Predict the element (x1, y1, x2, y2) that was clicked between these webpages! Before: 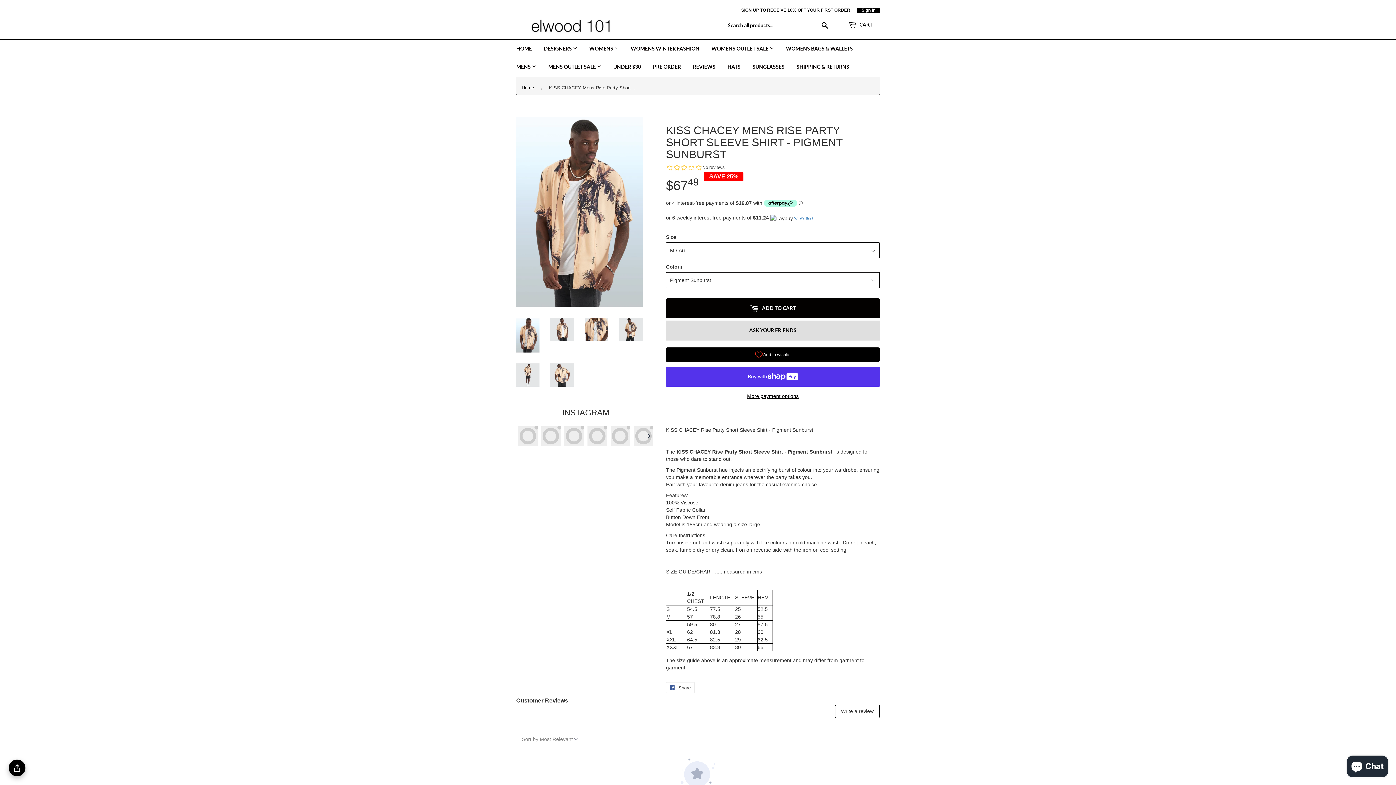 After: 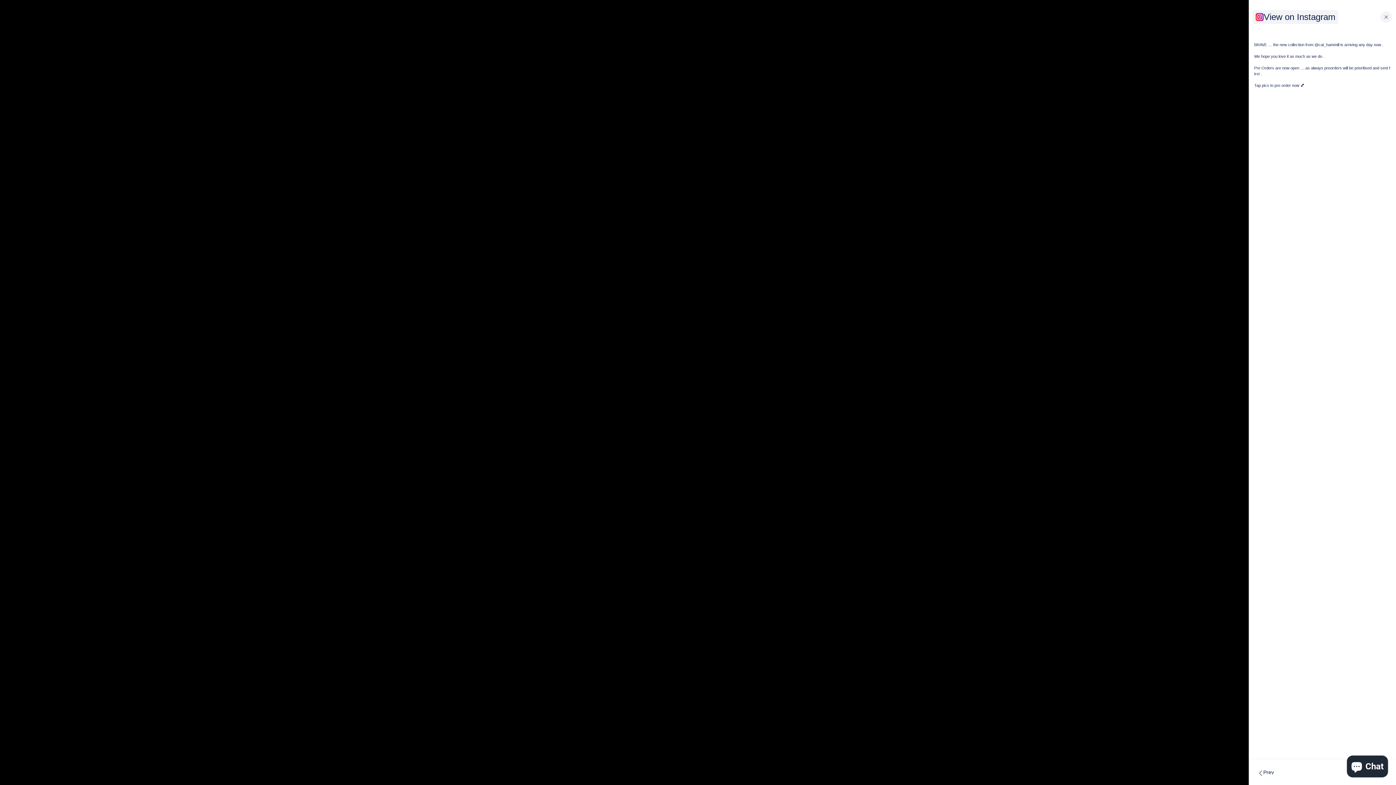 Action: bbox: (633, 426, 653, 446)